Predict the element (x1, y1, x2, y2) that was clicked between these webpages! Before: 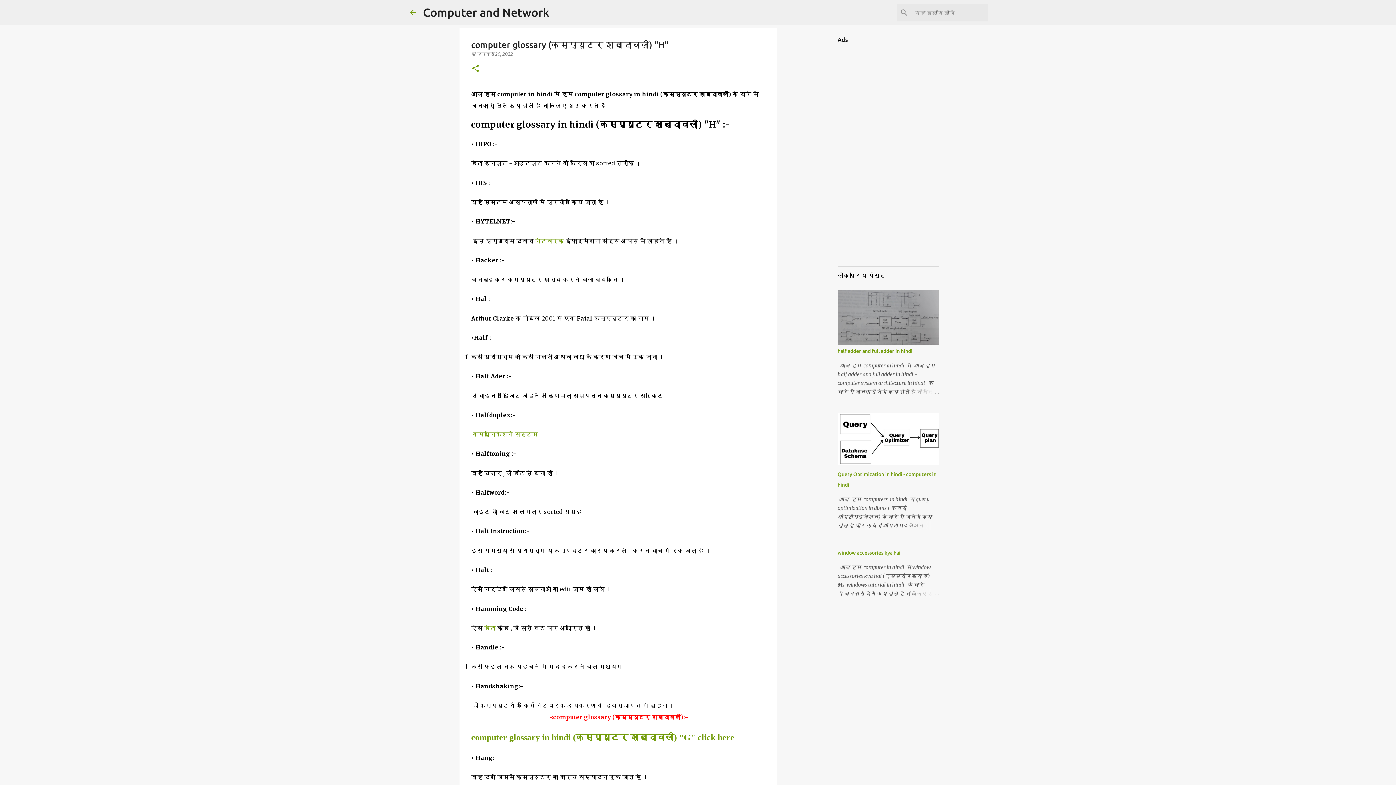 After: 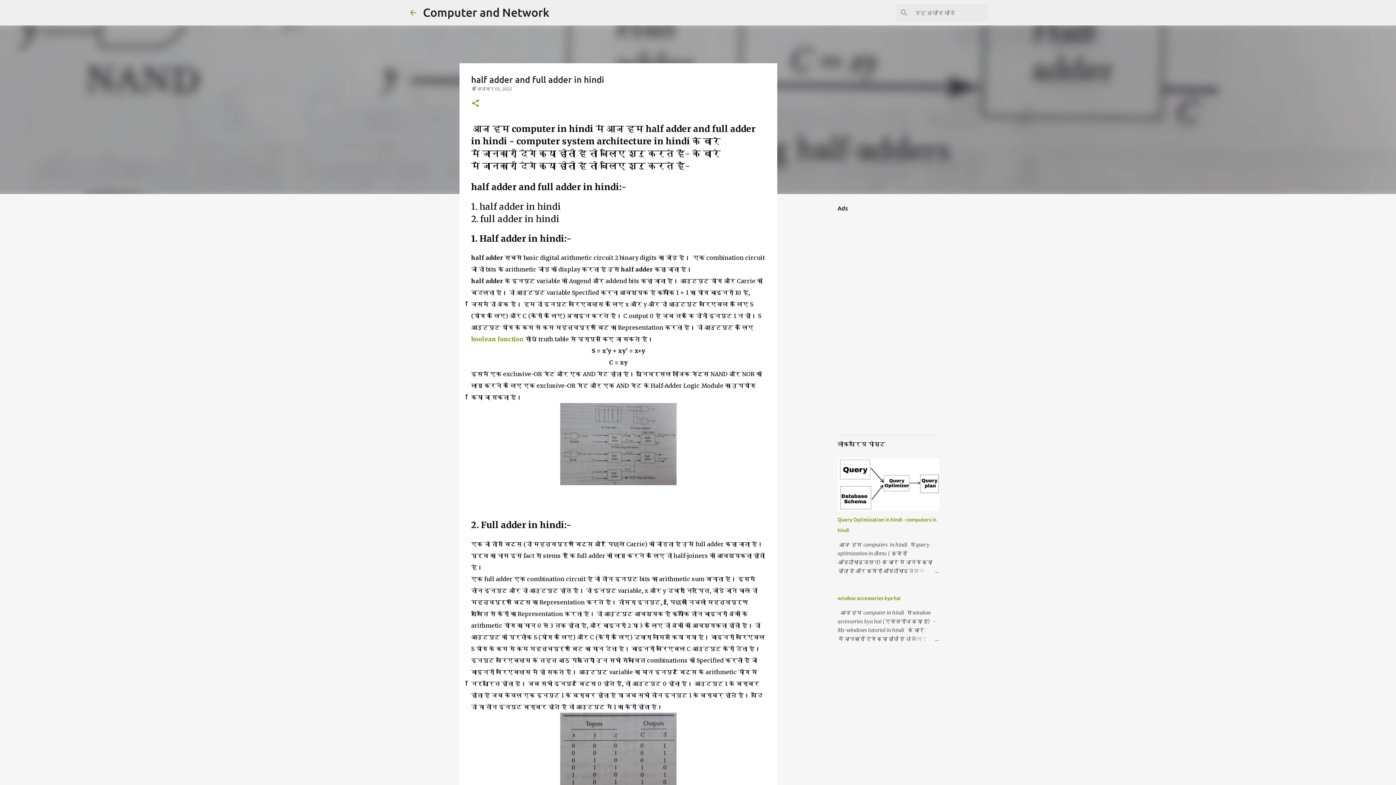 Action: bbox: (904, 387, 939, 396)